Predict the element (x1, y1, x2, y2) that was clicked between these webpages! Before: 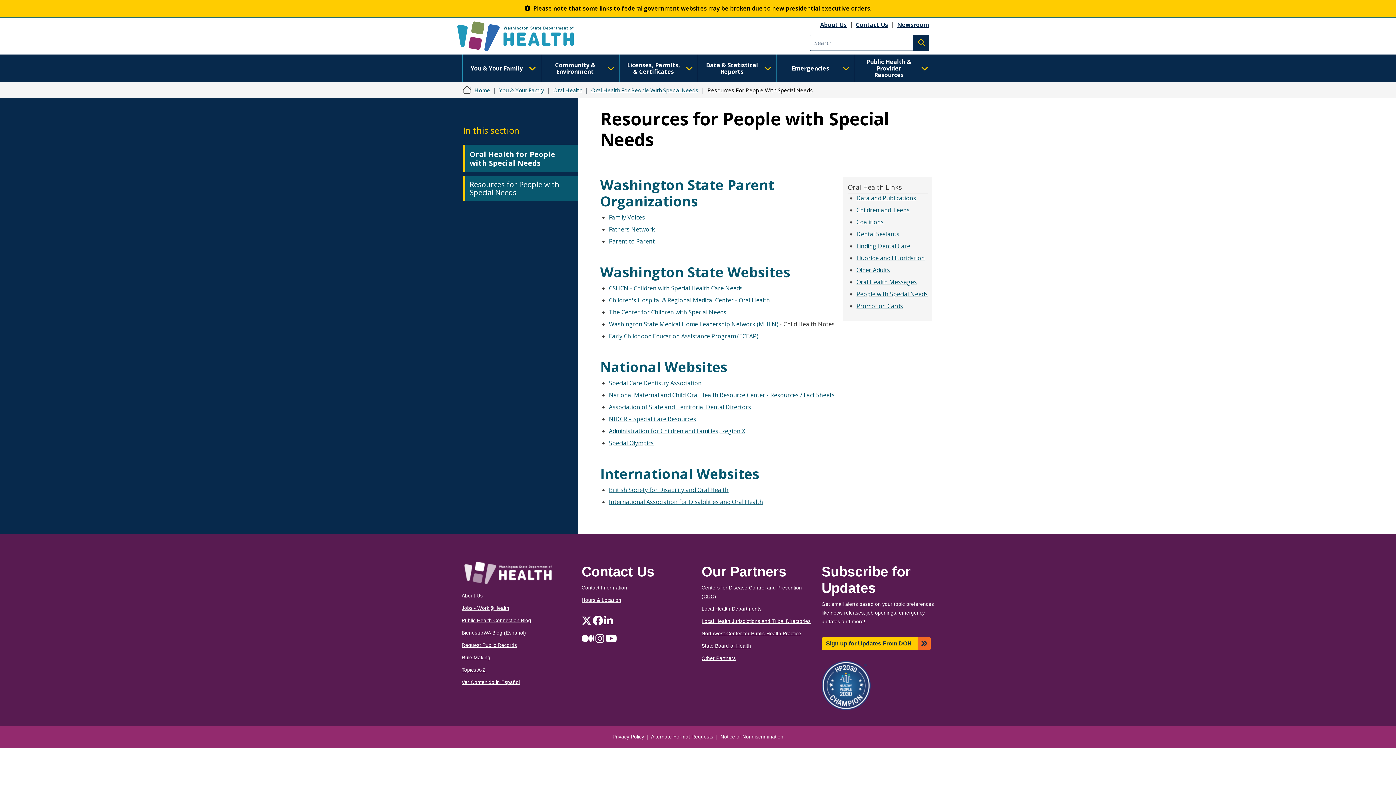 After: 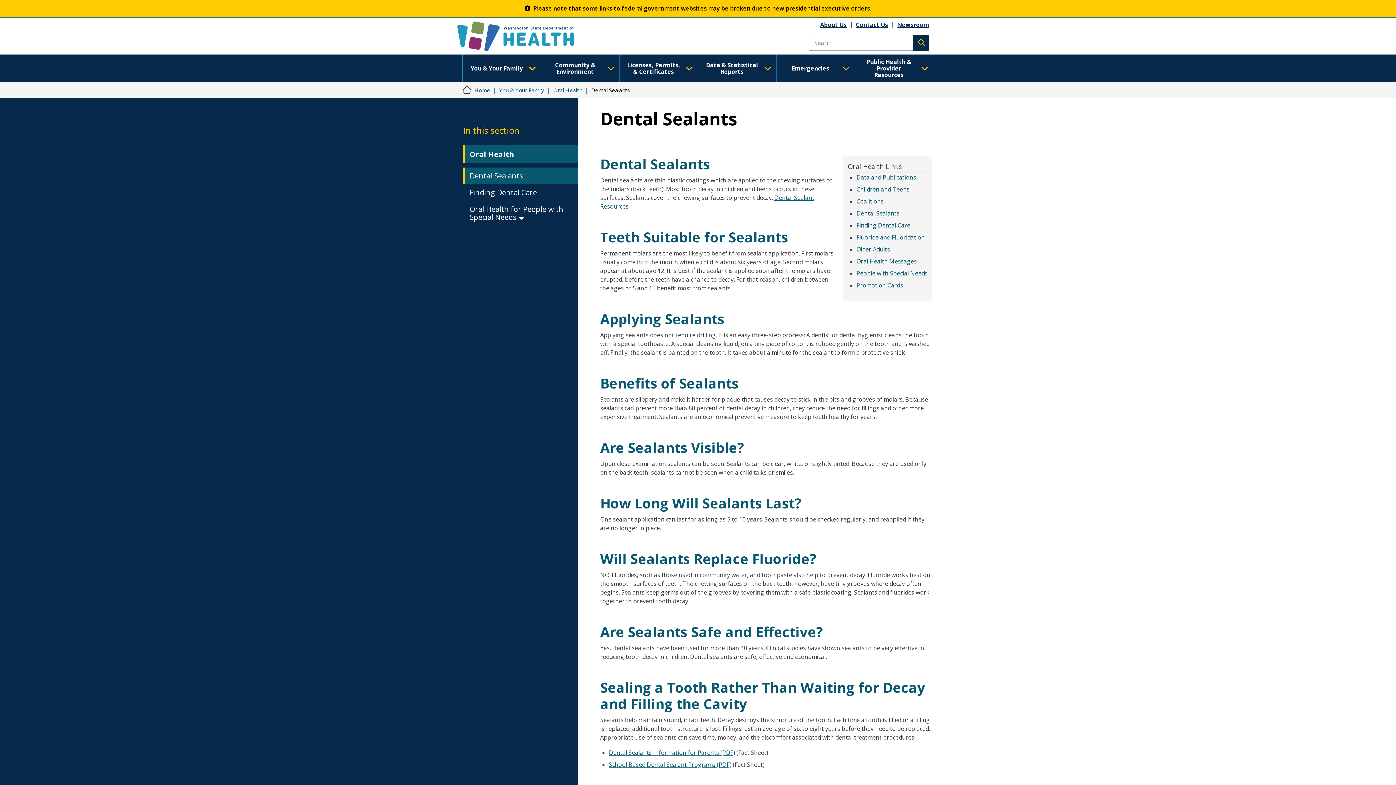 Action: label: Dental Sealants bbox: (856, 230, 899, 238)